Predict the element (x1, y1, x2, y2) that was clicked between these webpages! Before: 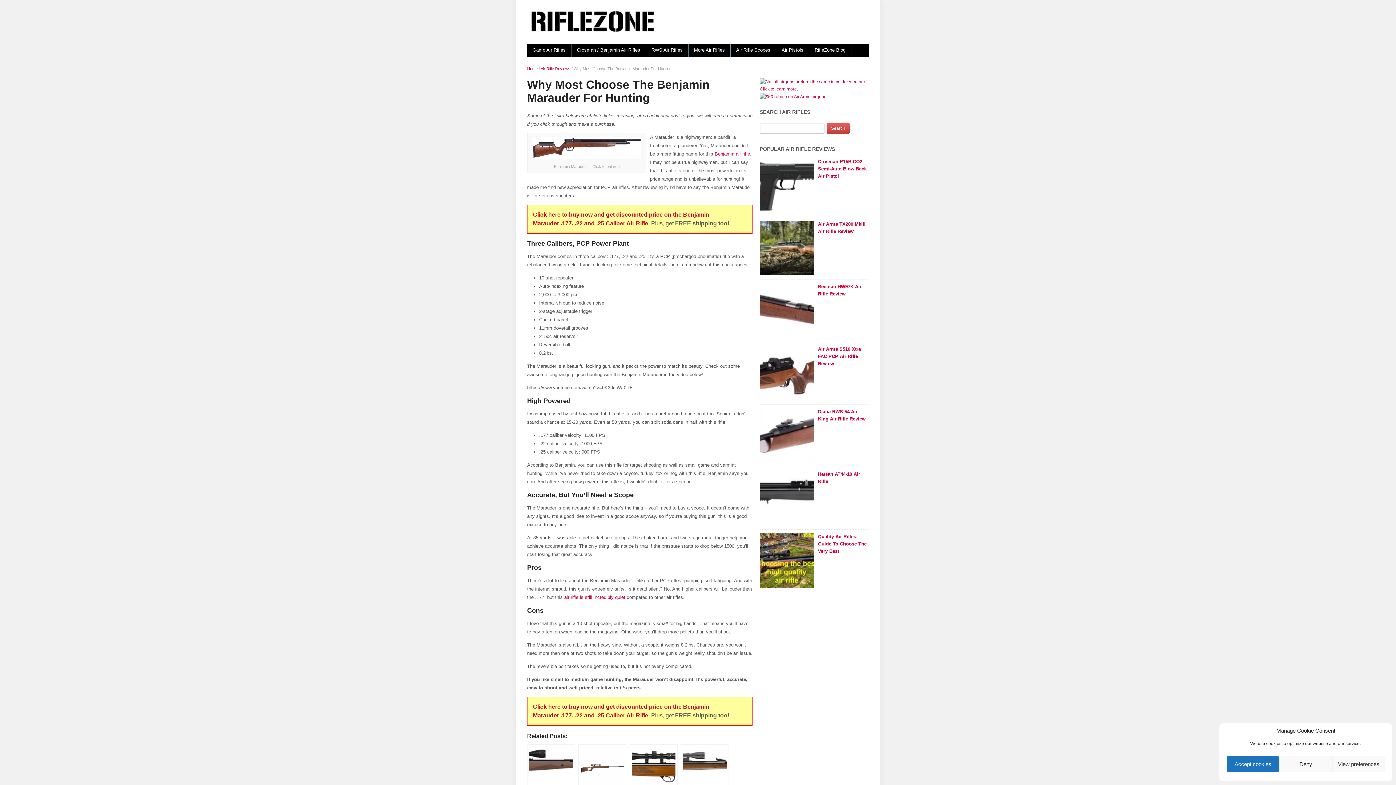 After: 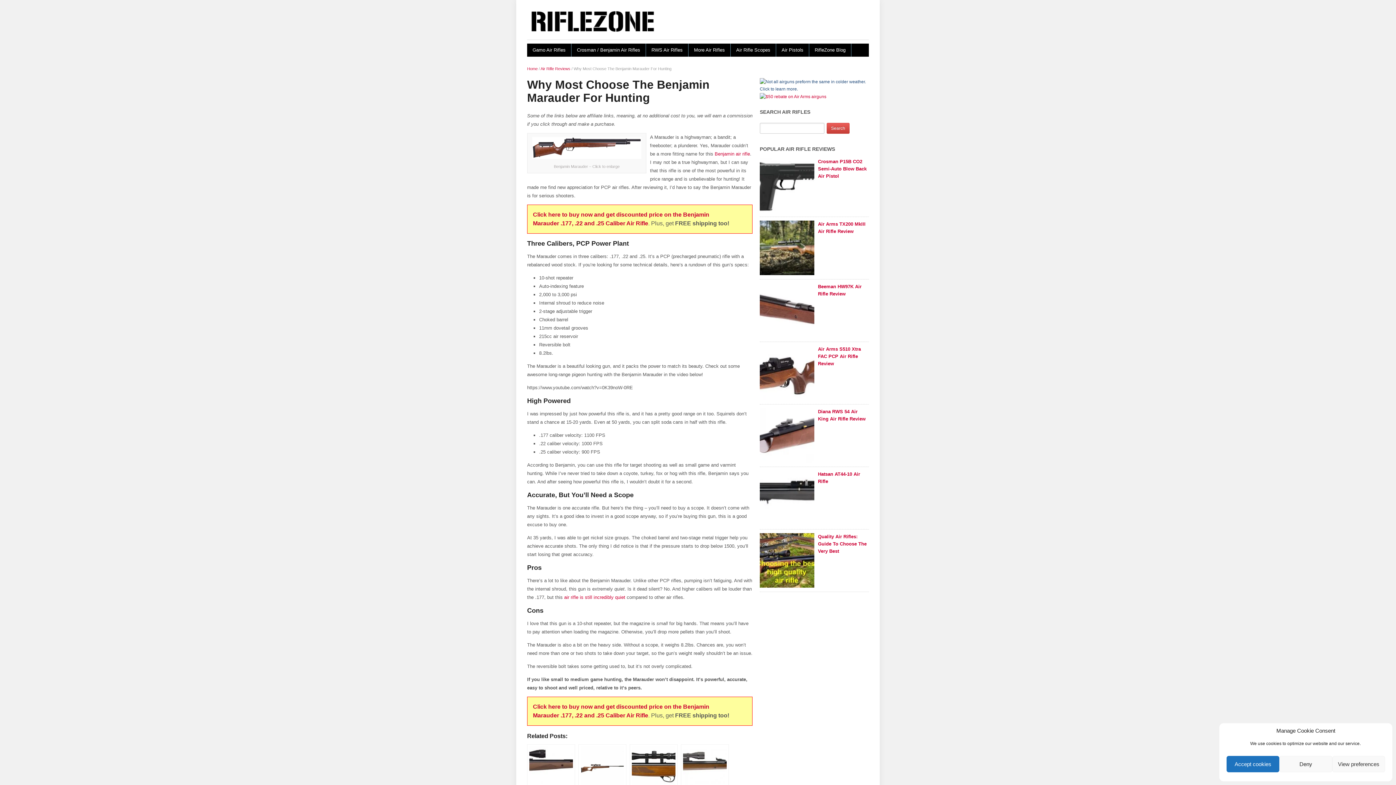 Action: bbox: (760, 82, 869, 87)